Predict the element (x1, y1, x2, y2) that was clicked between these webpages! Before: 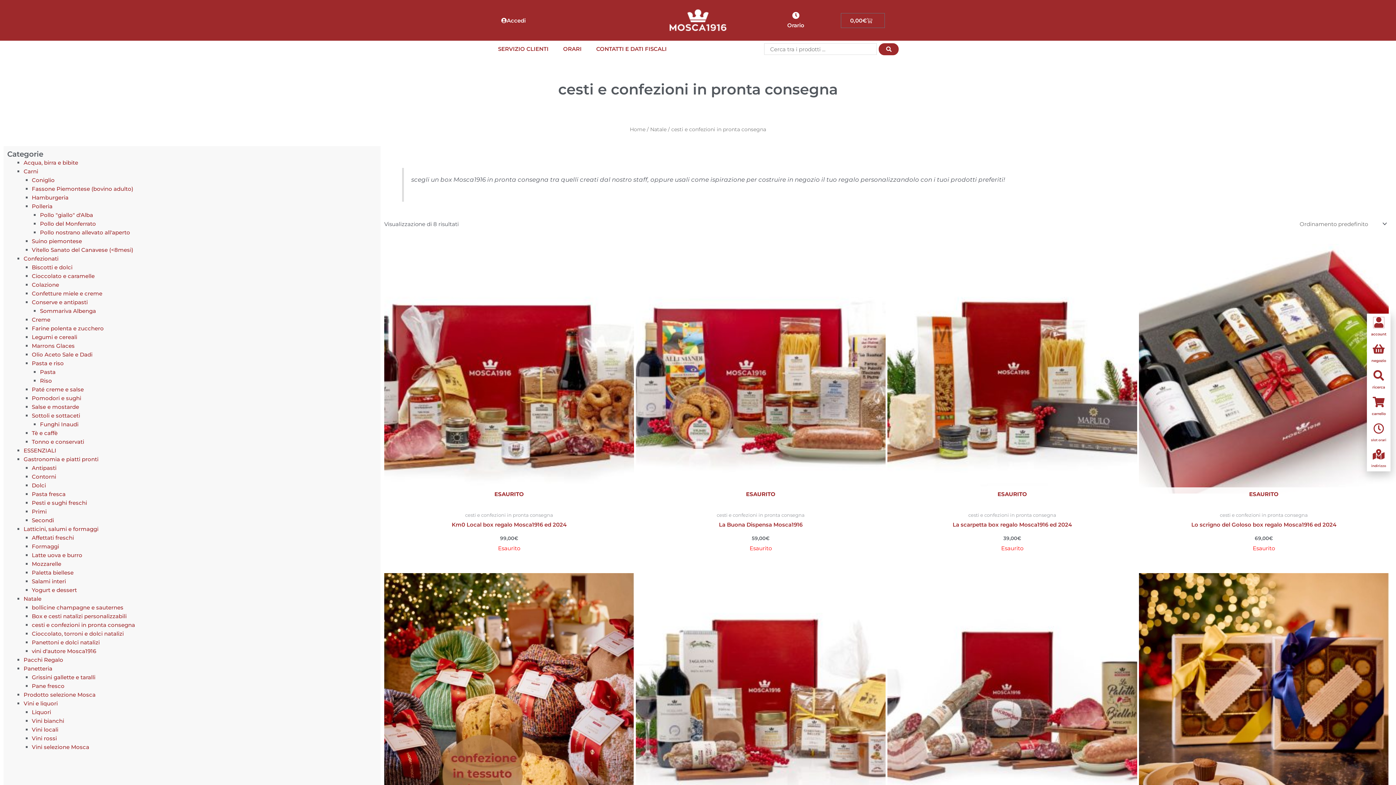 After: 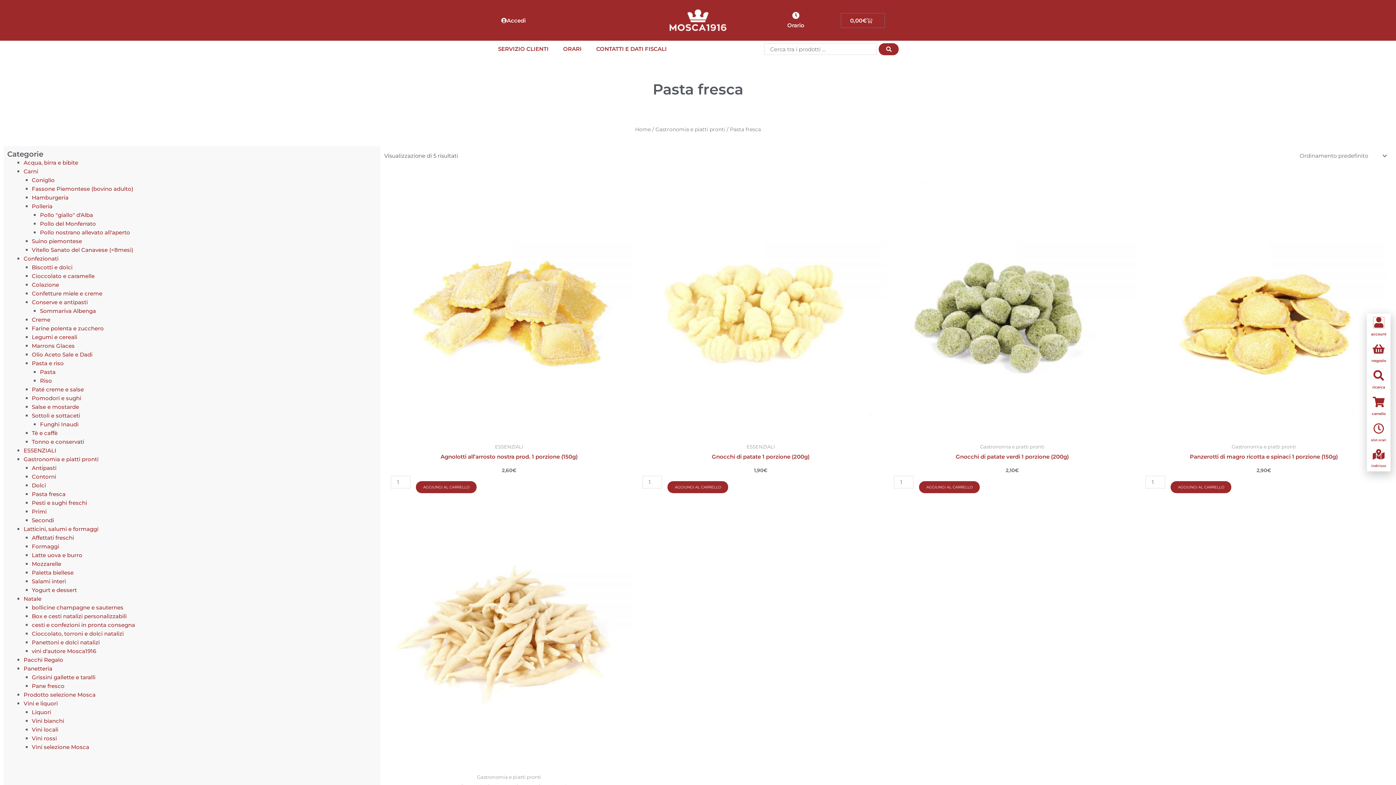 Action: bbox: (31, 490, 65, 497) label: Pasta fresca